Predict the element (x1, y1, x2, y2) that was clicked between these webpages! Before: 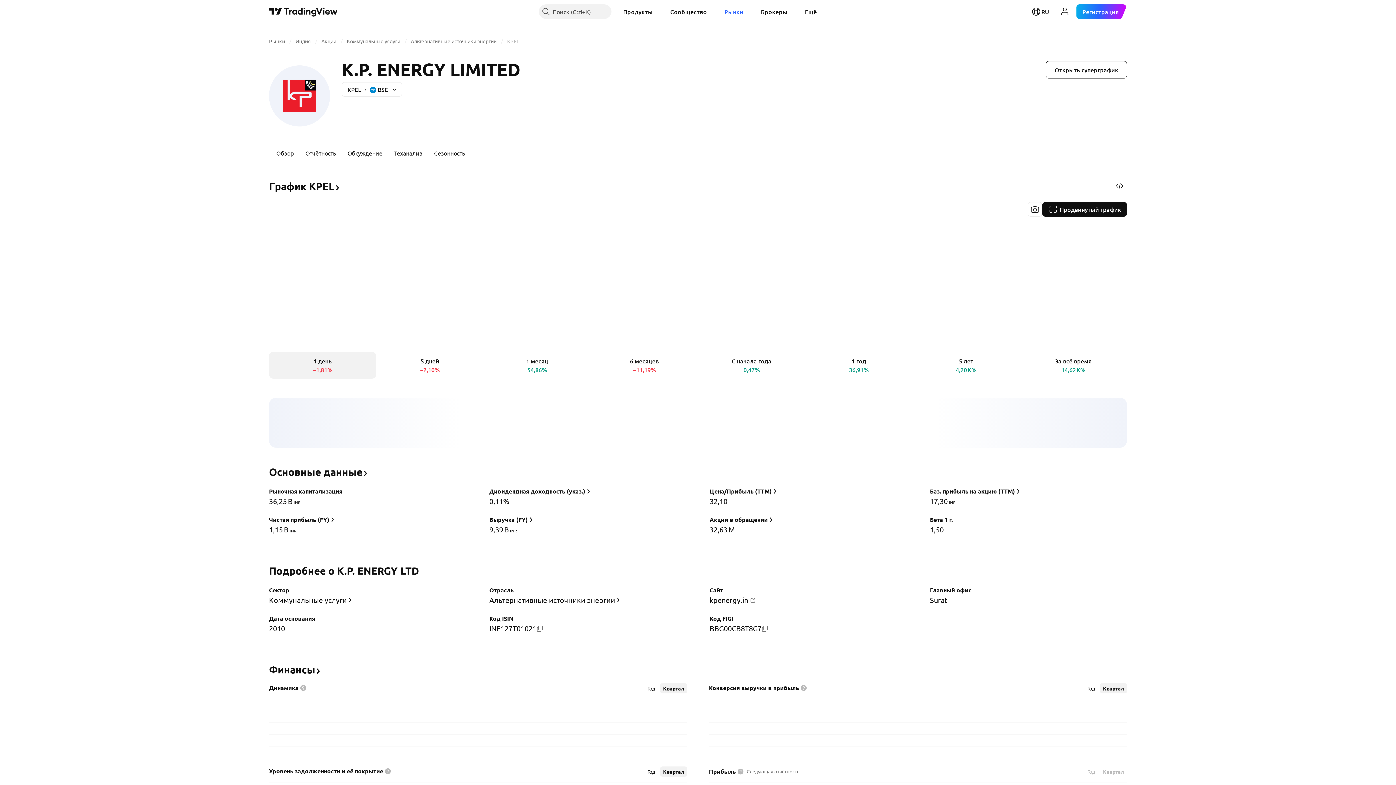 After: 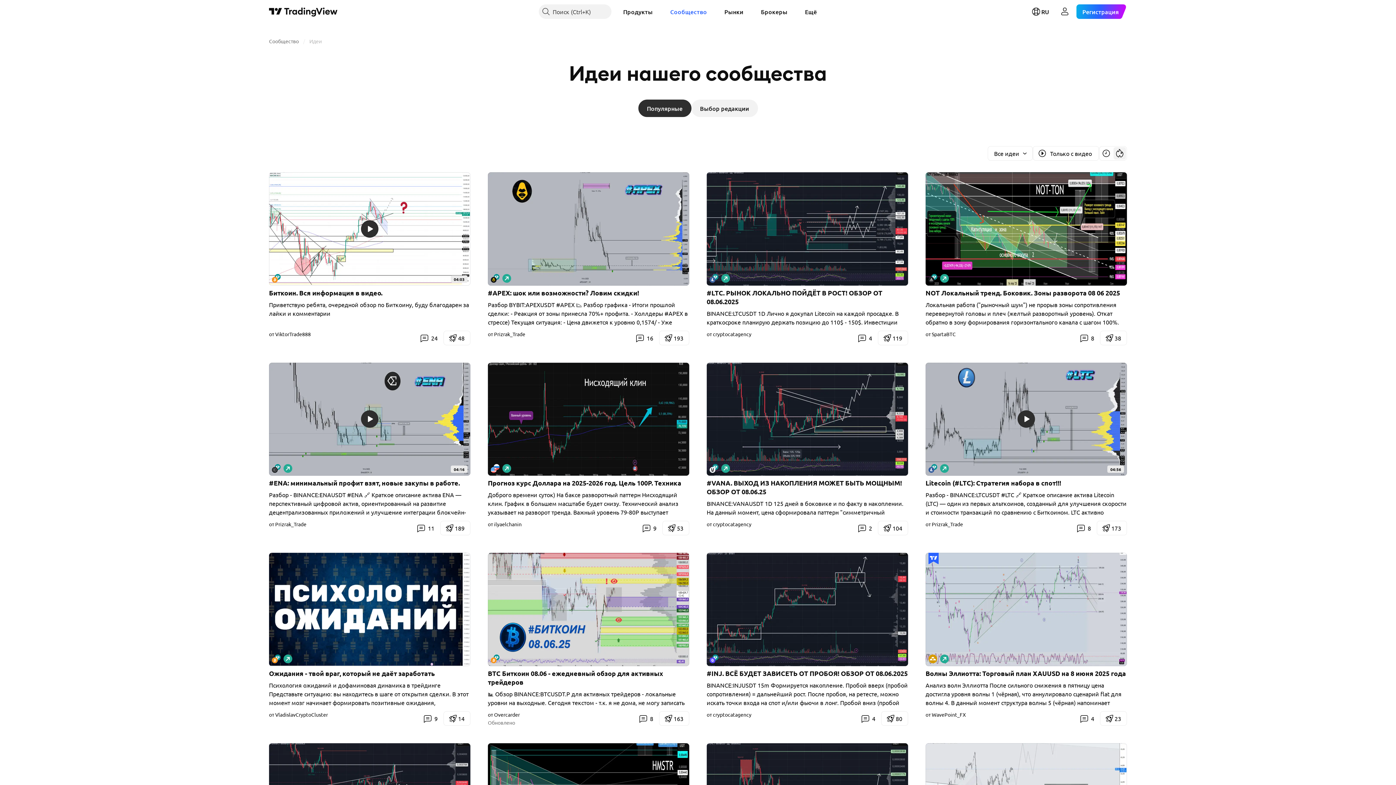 Action: label: Сообщество bbox: (664, 4, 712, 18)